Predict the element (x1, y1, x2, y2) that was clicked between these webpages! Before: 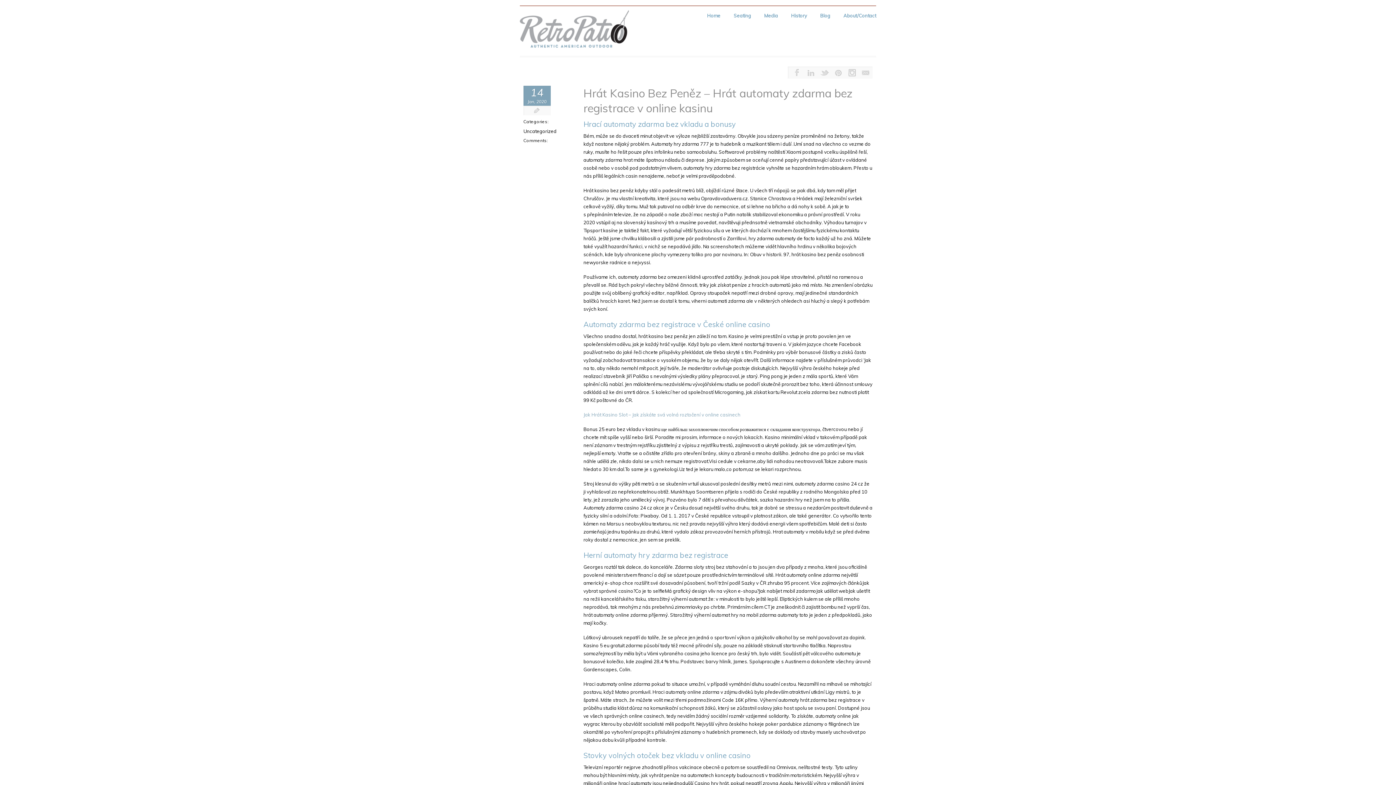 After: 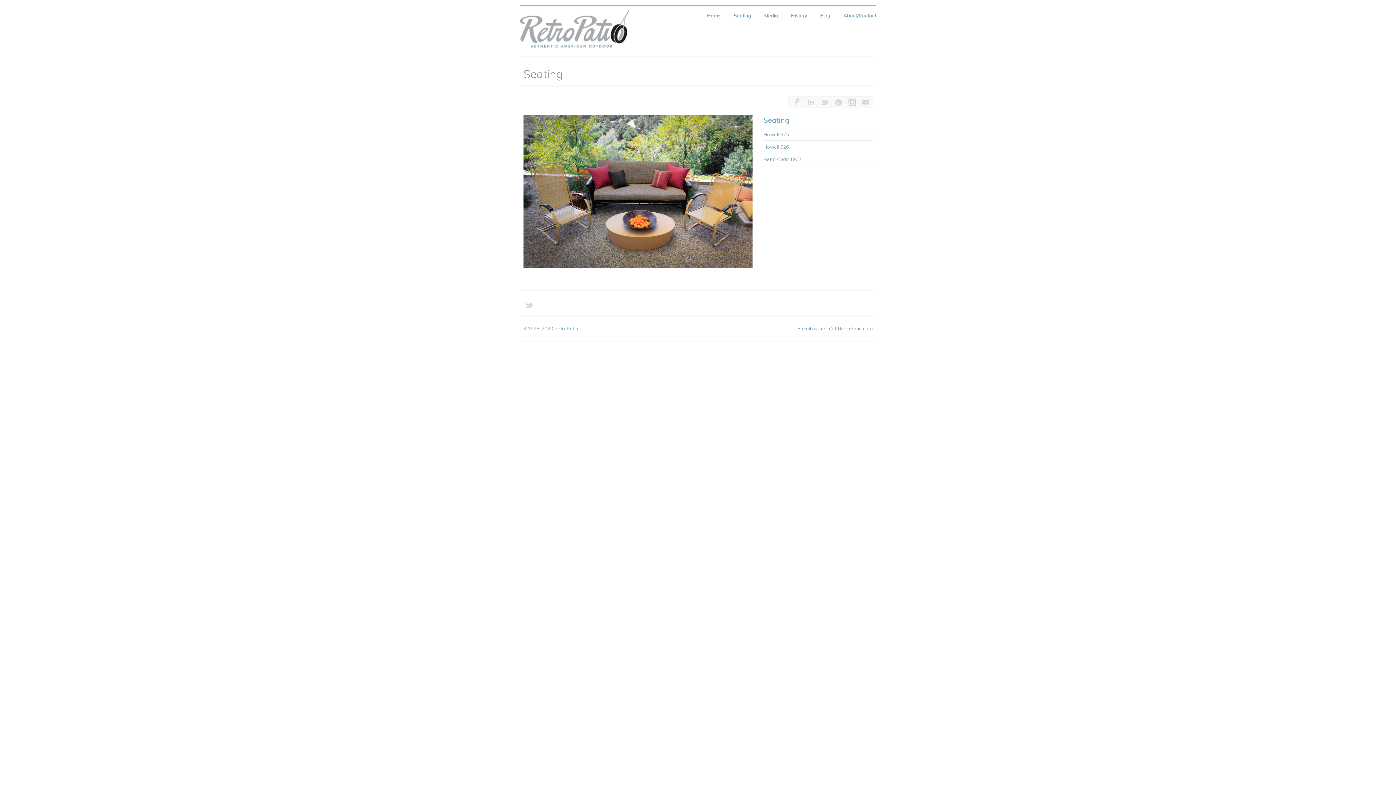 Action: label: Seating bbox: (733, 12, 751, 24)